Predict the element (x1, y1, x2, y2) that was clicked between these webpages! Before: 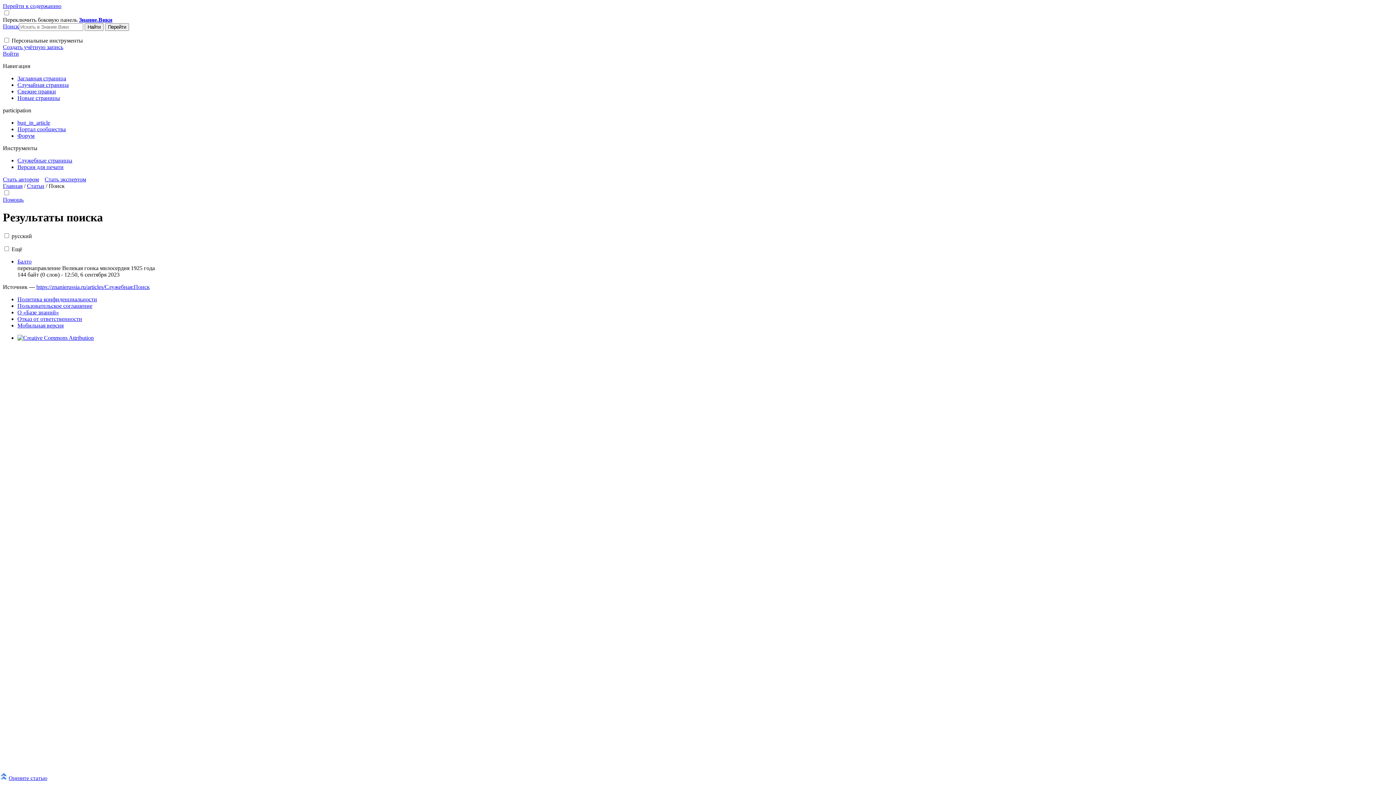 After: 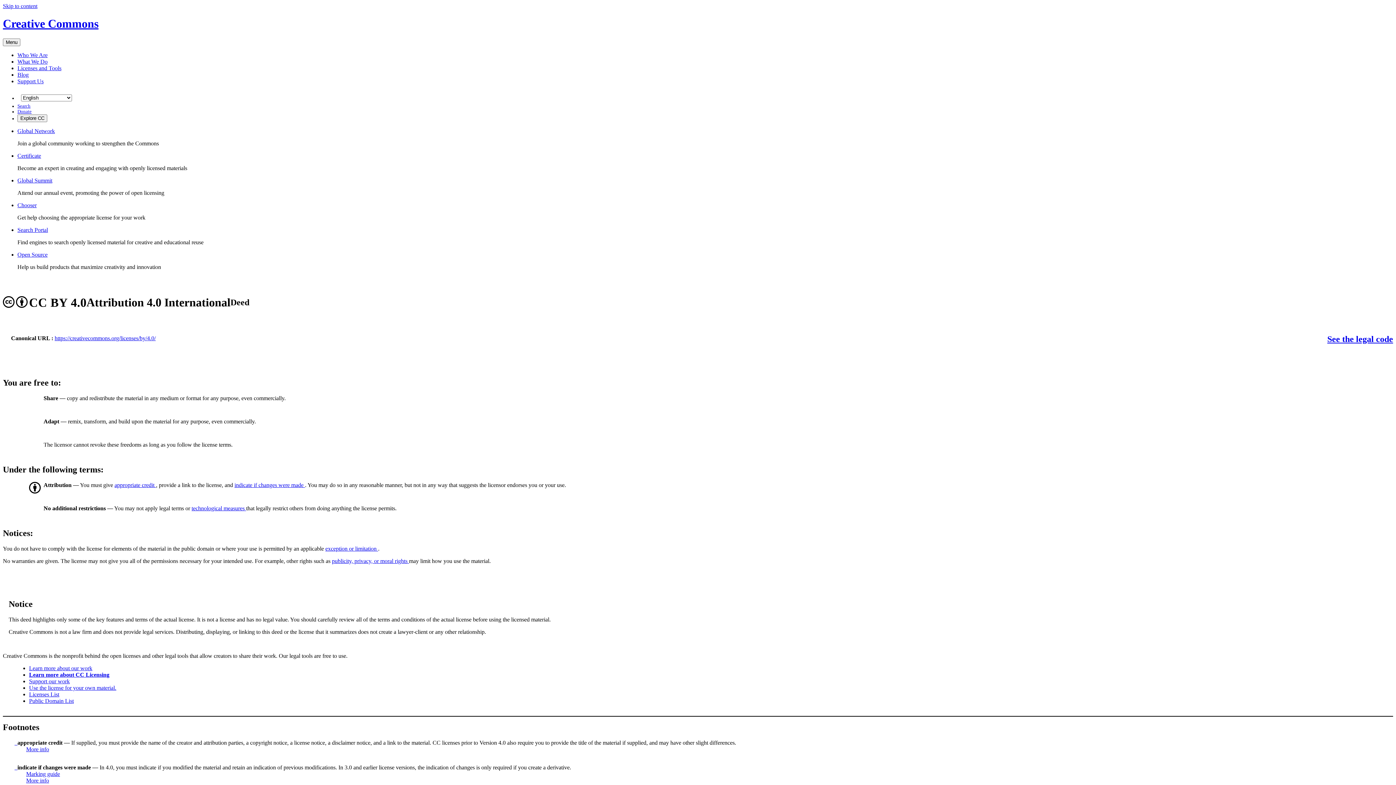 Action: bbox: (17, 334, 93, 341)